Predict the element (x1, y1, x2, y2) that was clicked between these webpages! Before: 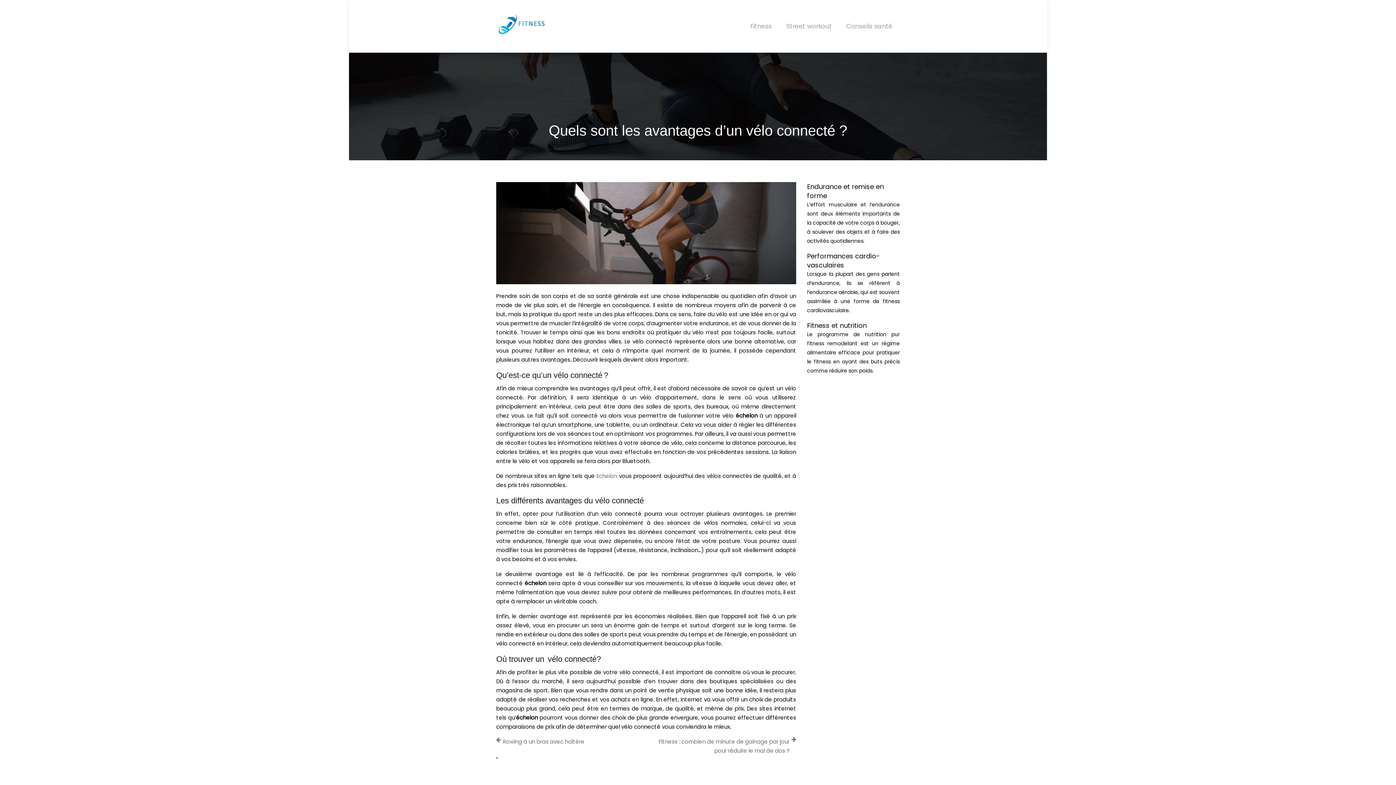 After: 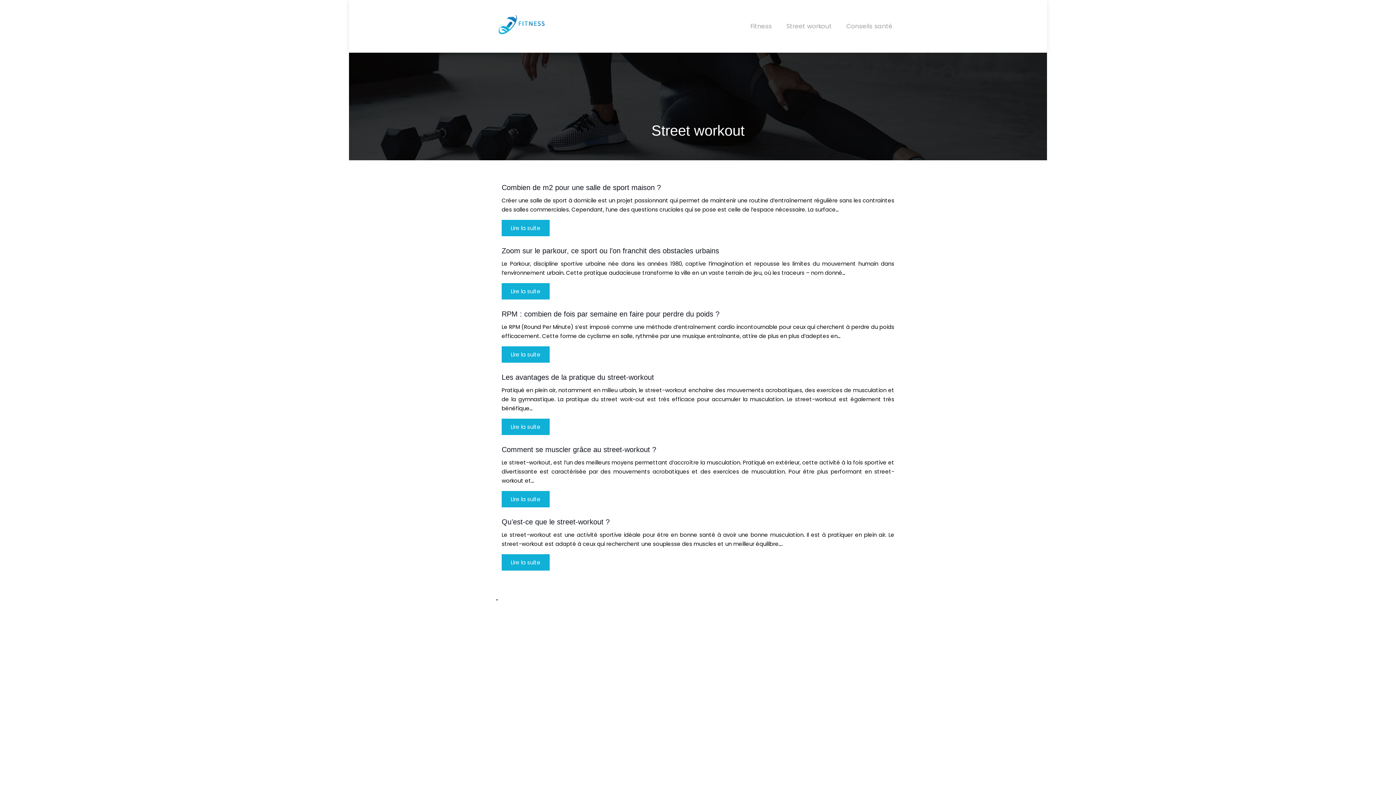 Action: bbox: (786, 16, 832, 36) label: Street workout